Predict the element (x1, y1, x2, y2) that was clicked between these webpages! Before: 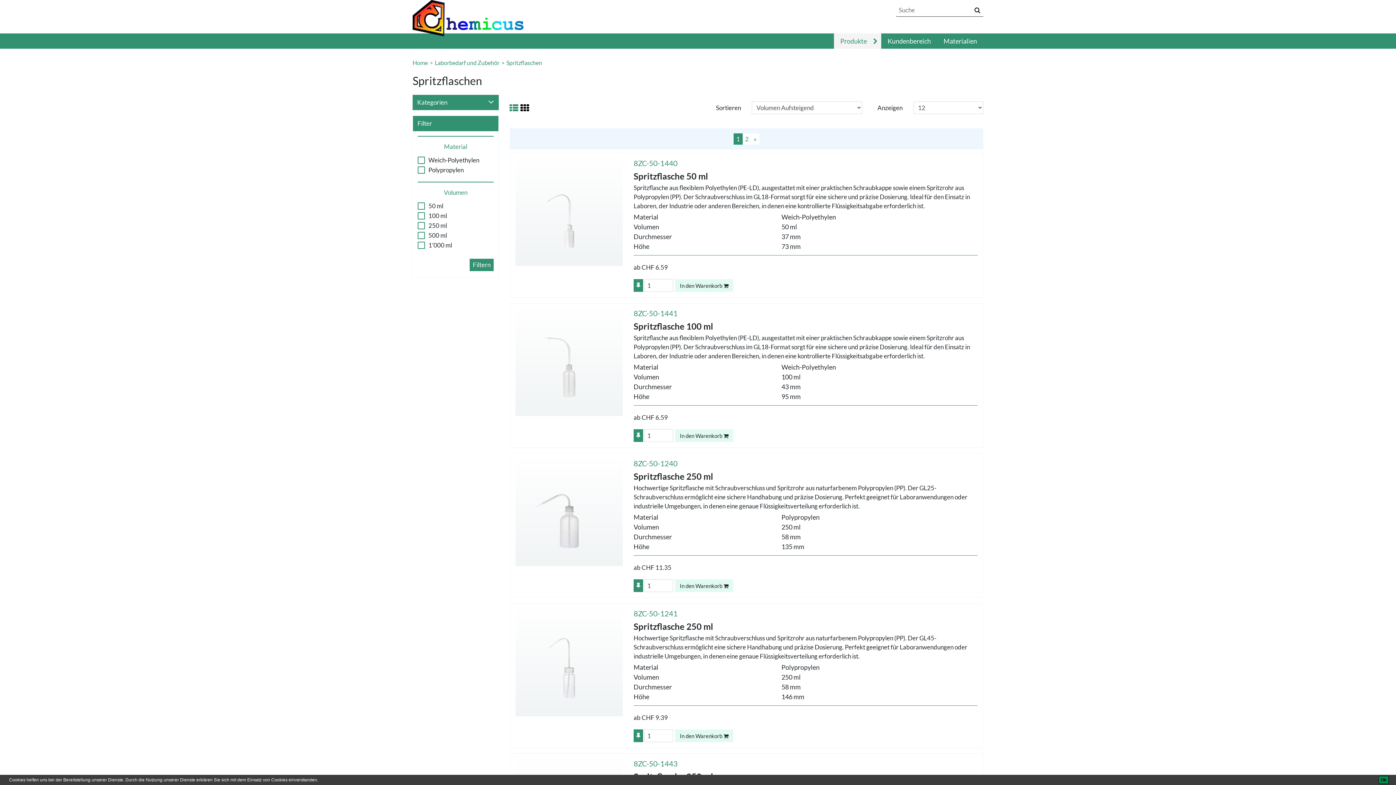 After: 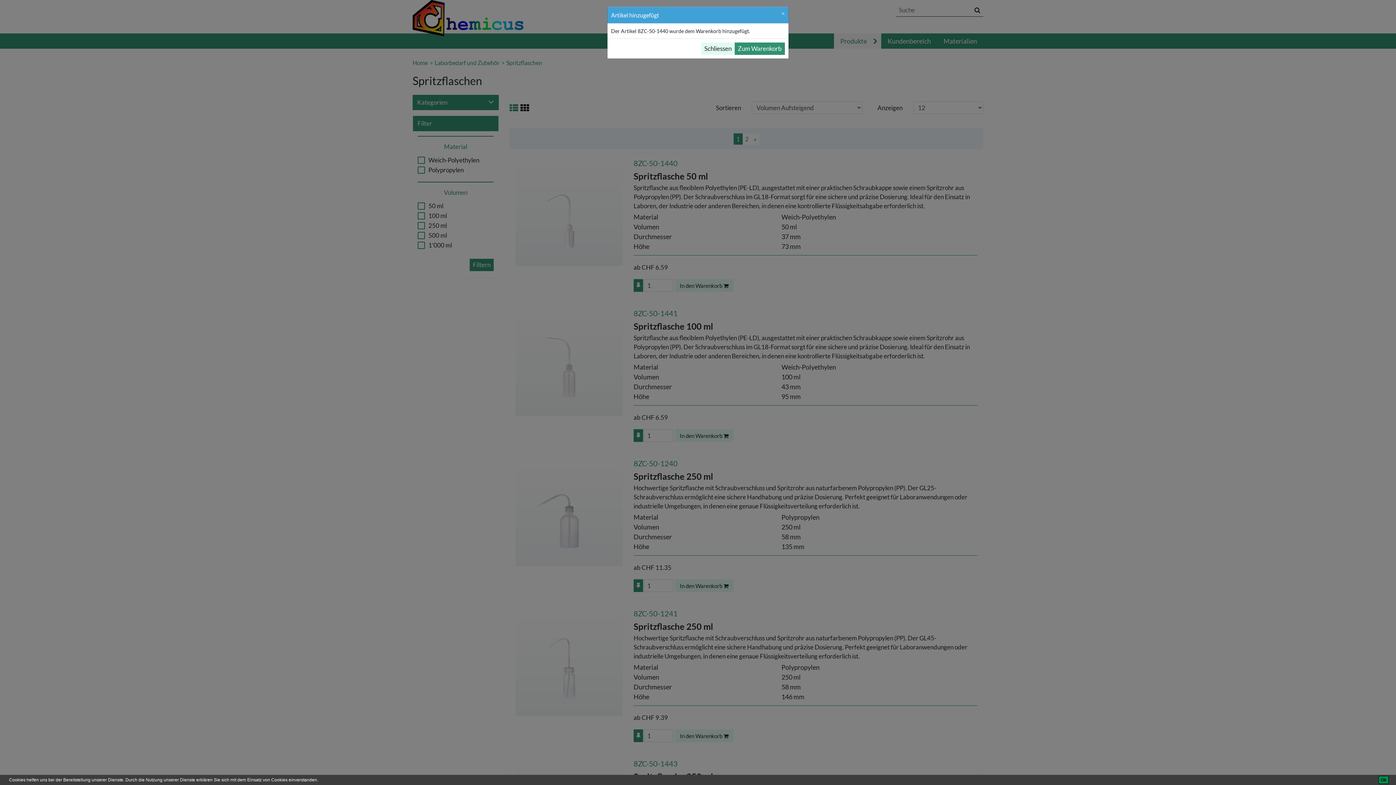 Action: bbox: (675, 279, 733, 292) label: In den Warenkorb 